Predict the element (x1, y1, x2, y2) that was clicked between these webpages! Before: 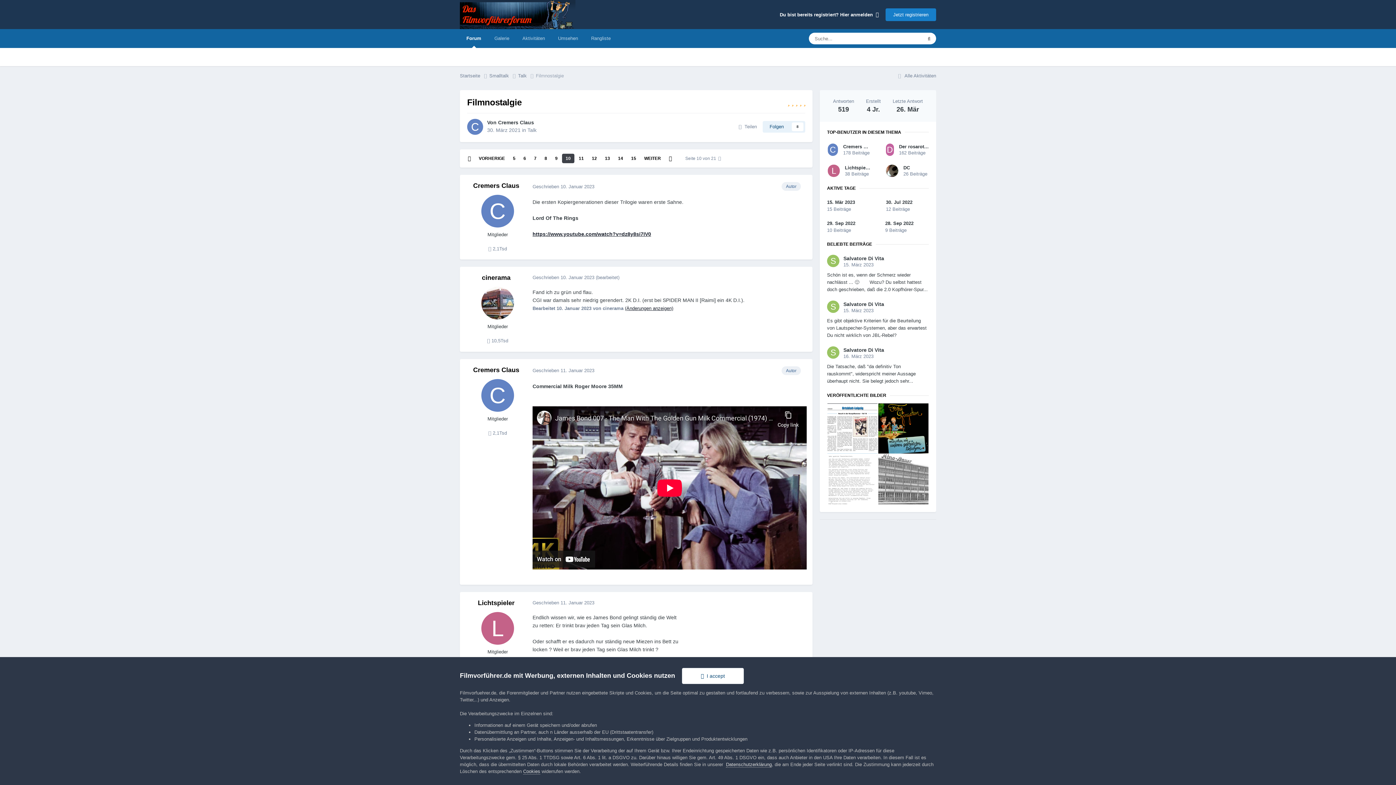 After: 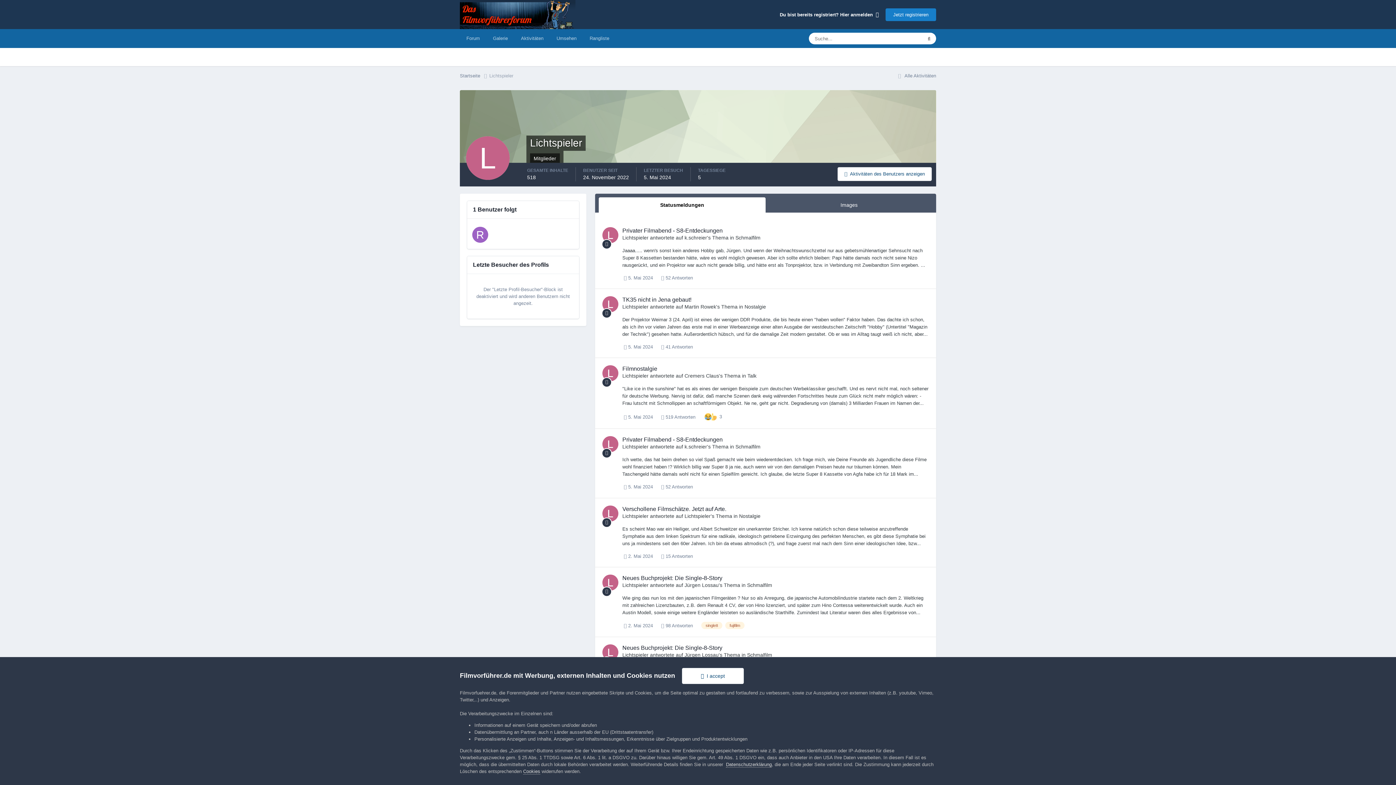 Action: bbox: (478, 599, 514, 606) label: Lichtspieler